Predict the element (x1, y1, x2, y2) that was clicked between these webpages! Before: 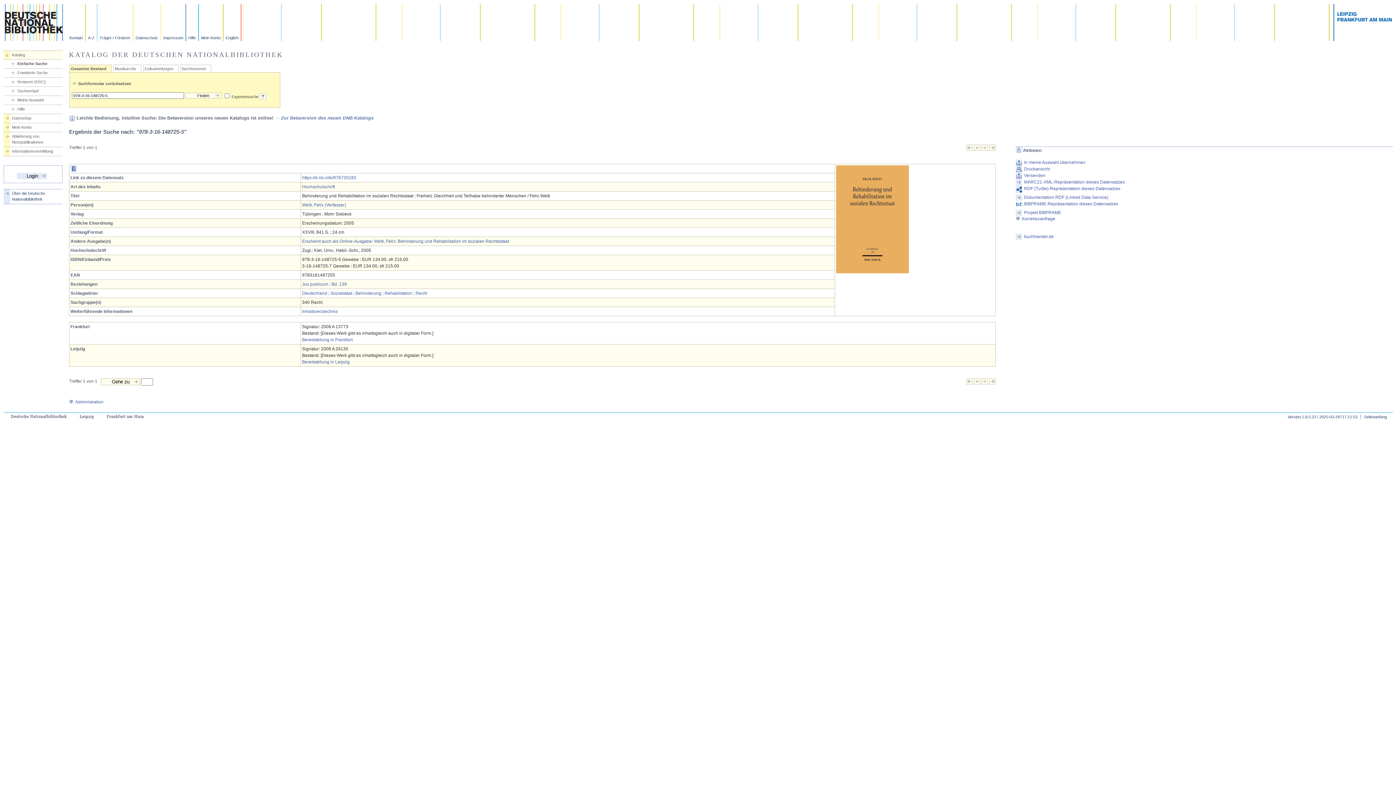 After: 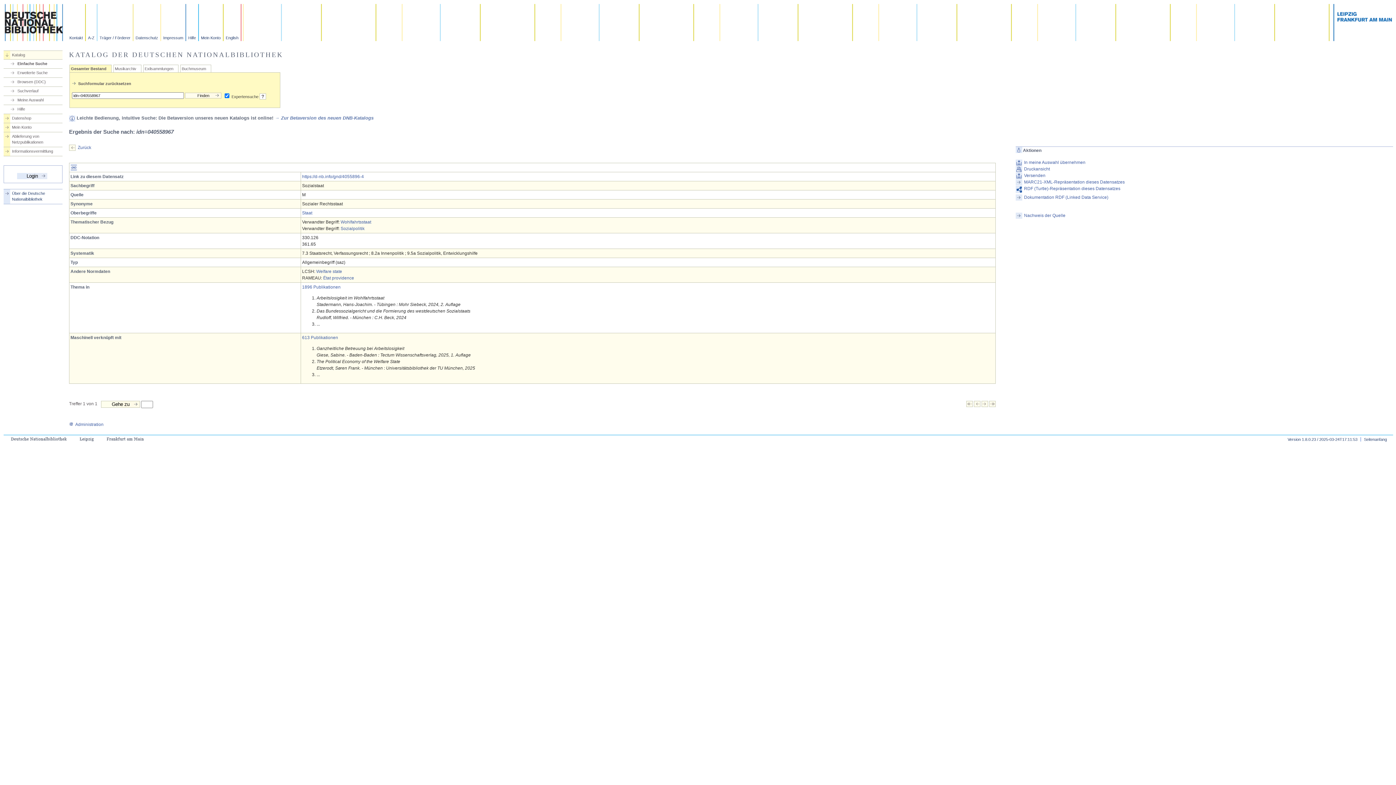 Action: bbox: (330, 290, 352, 295) label: Sozialstaat